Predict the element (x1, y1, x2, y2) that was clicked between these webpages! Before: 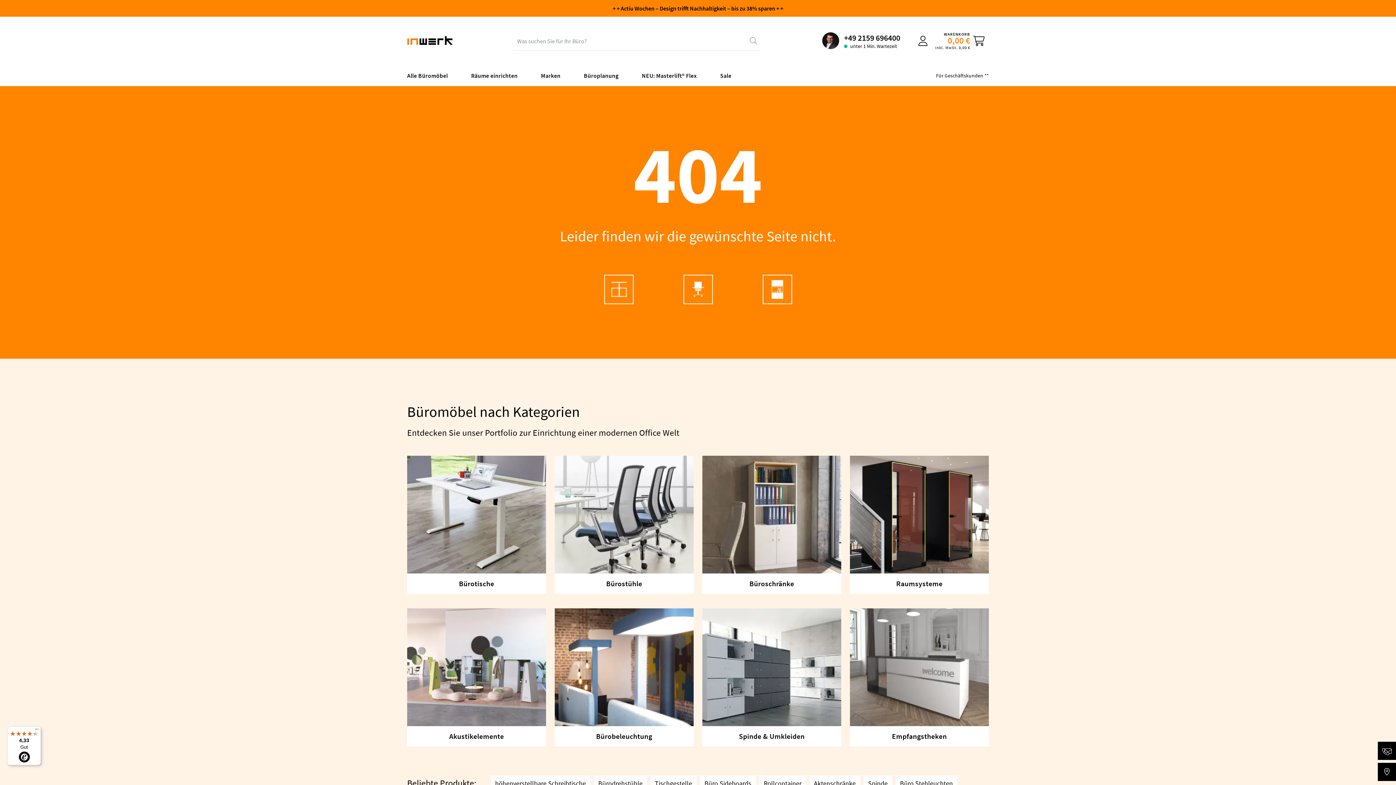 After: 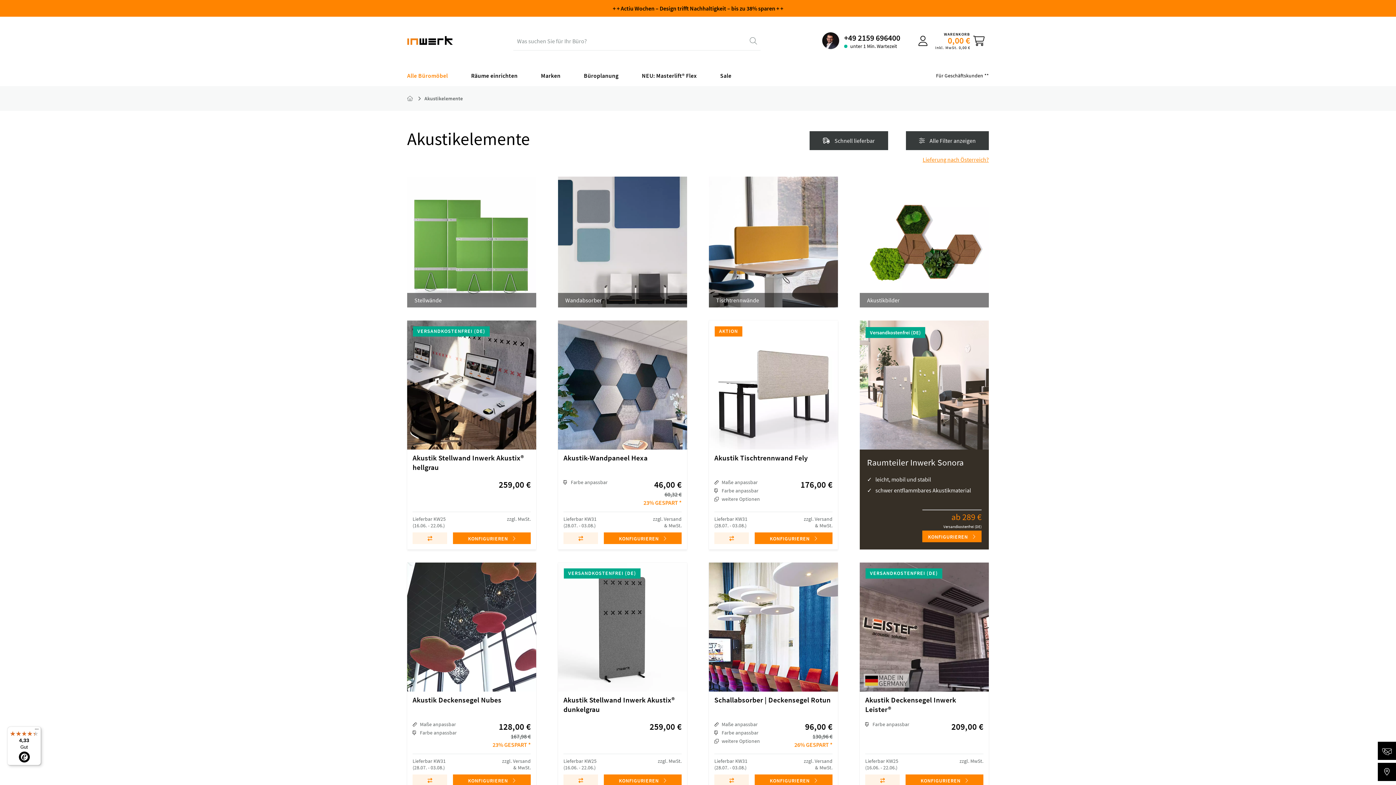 Action: bbox: (407, 608, 546, 746) label: Akustikelemente als Trennwand am Schreibtisch, als Raumtrenner im Büro oder Schallabsorber an Wand und Decke - sie sorgen für gute Akustik und ruhiges Arbeitsklima.

Akustikelemente